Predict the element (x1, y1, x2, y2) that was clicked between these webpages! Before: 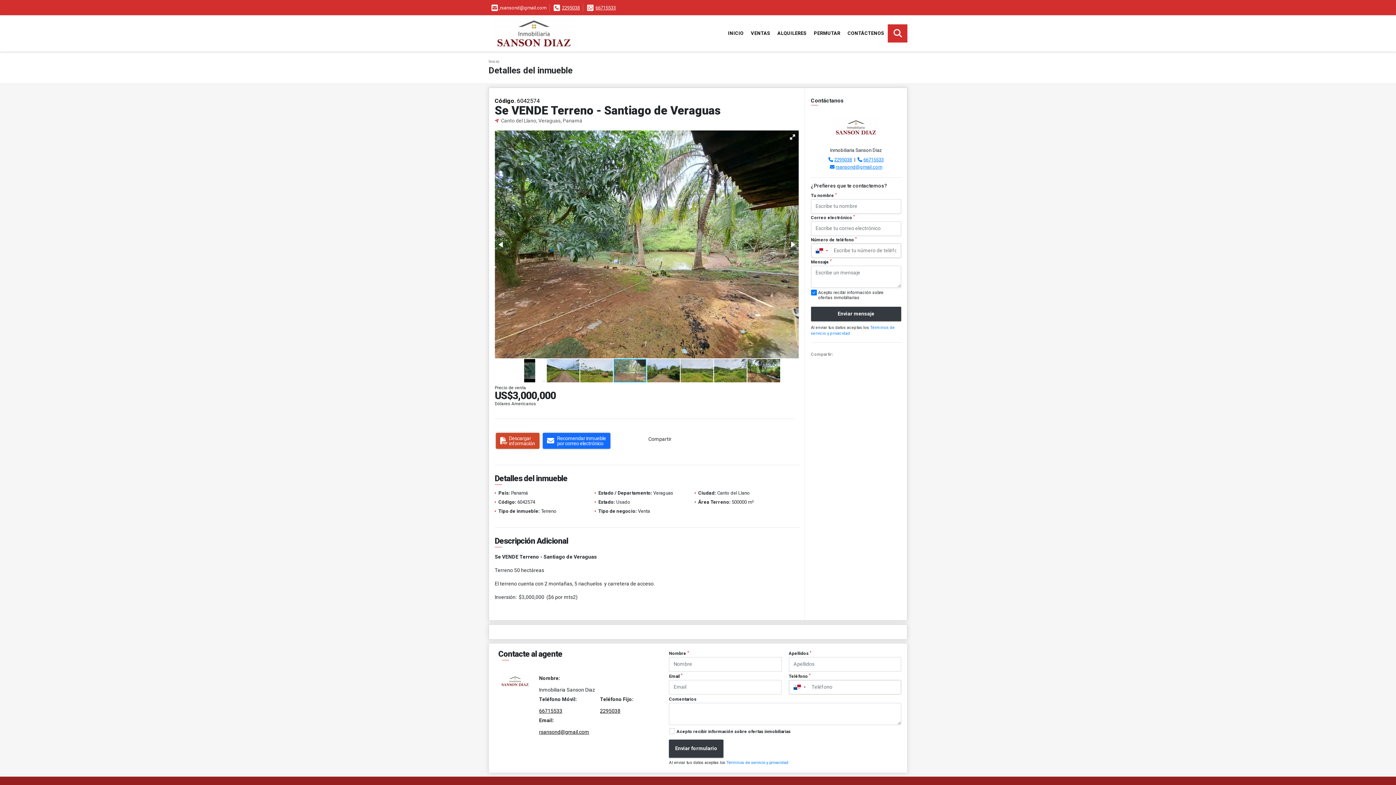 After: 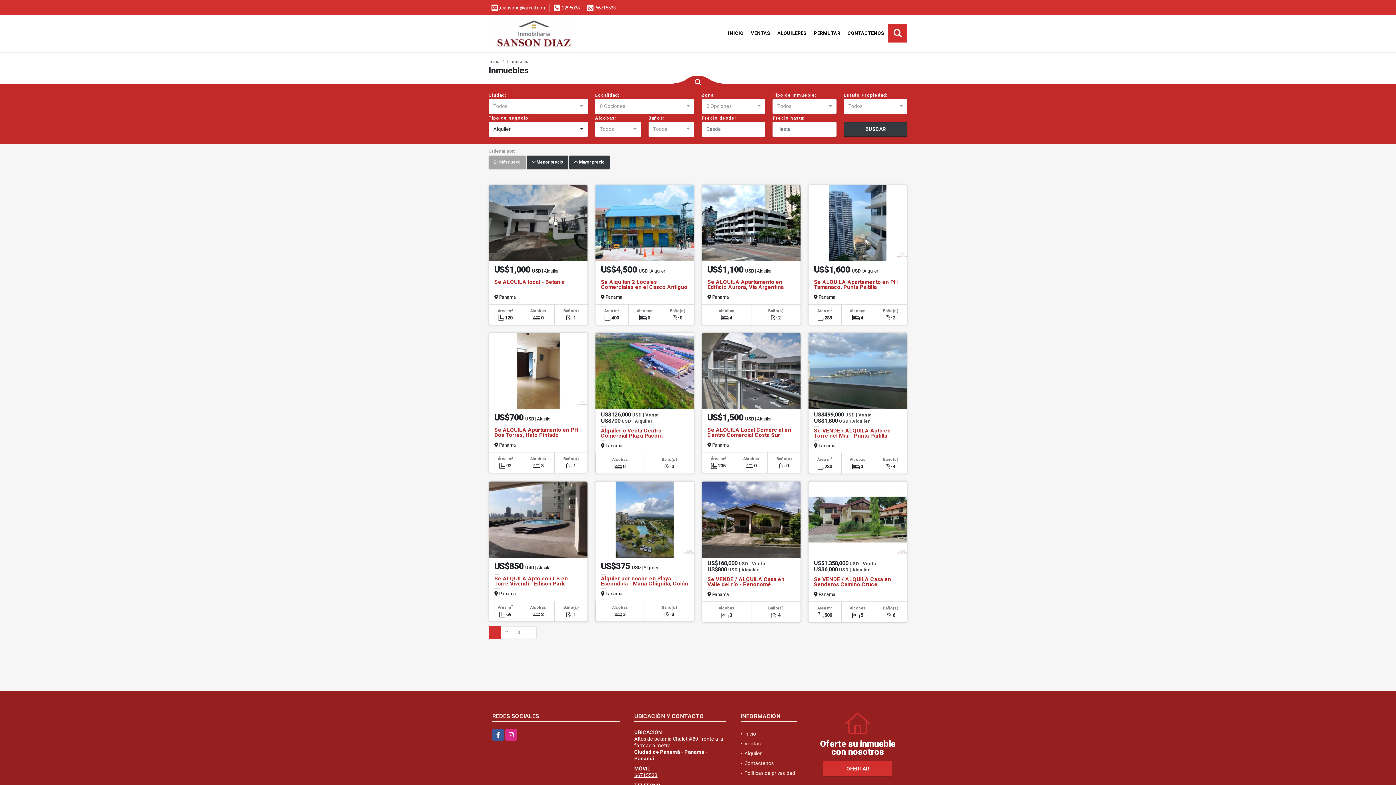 Action: label: ALQUILERES bbox: (773, 24, 810, 42)